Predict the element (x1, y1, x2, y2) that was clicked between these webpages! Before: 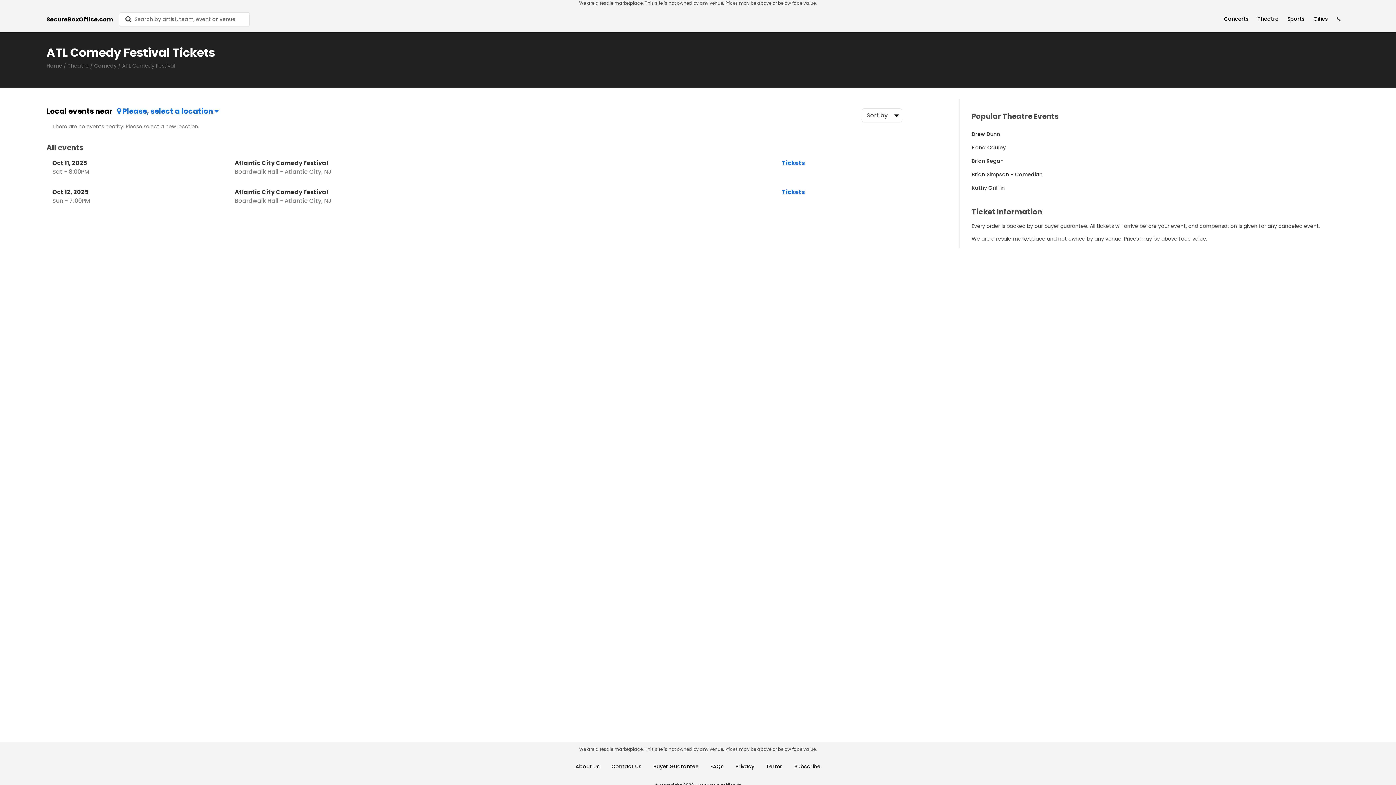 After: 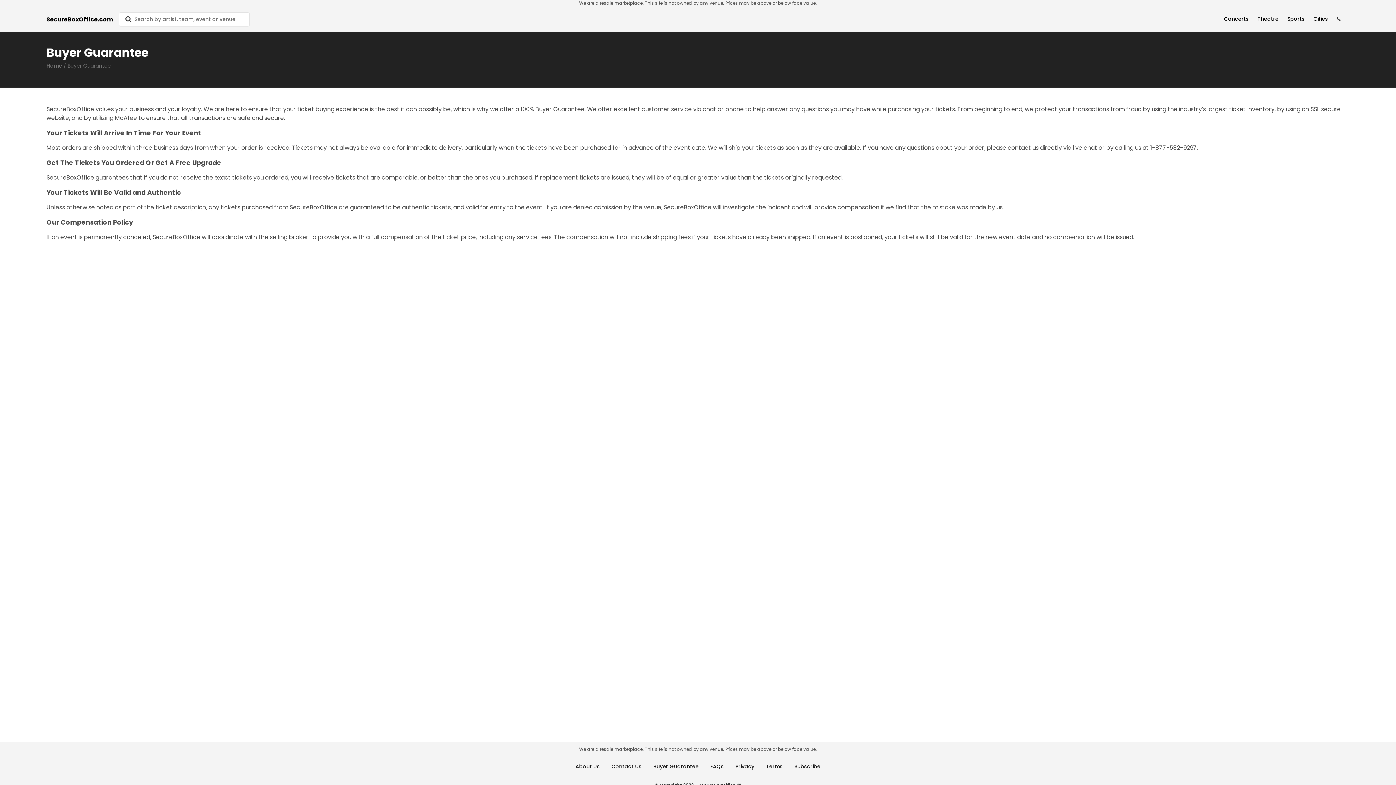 Action: label: Buyer Guarantee bbox: (653, 763, 698, 770)